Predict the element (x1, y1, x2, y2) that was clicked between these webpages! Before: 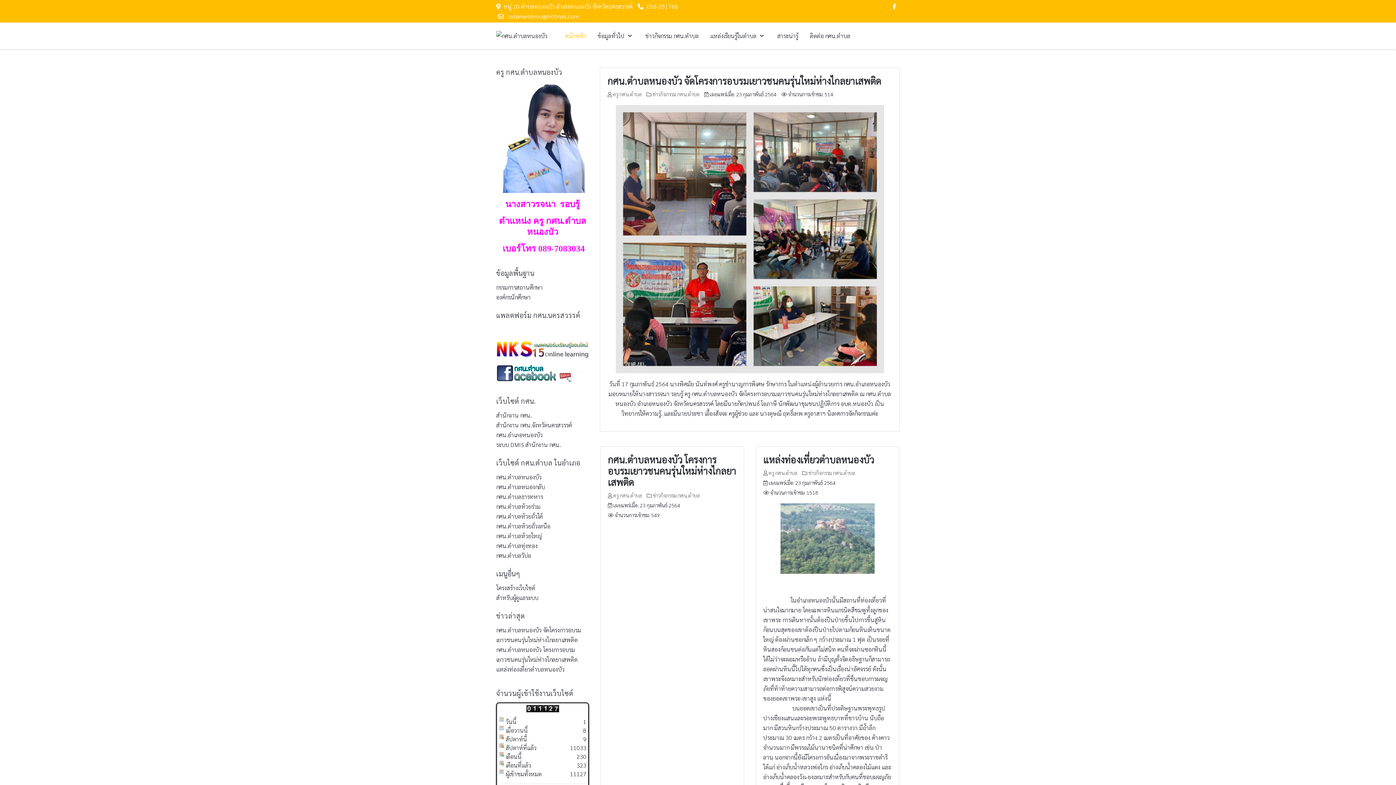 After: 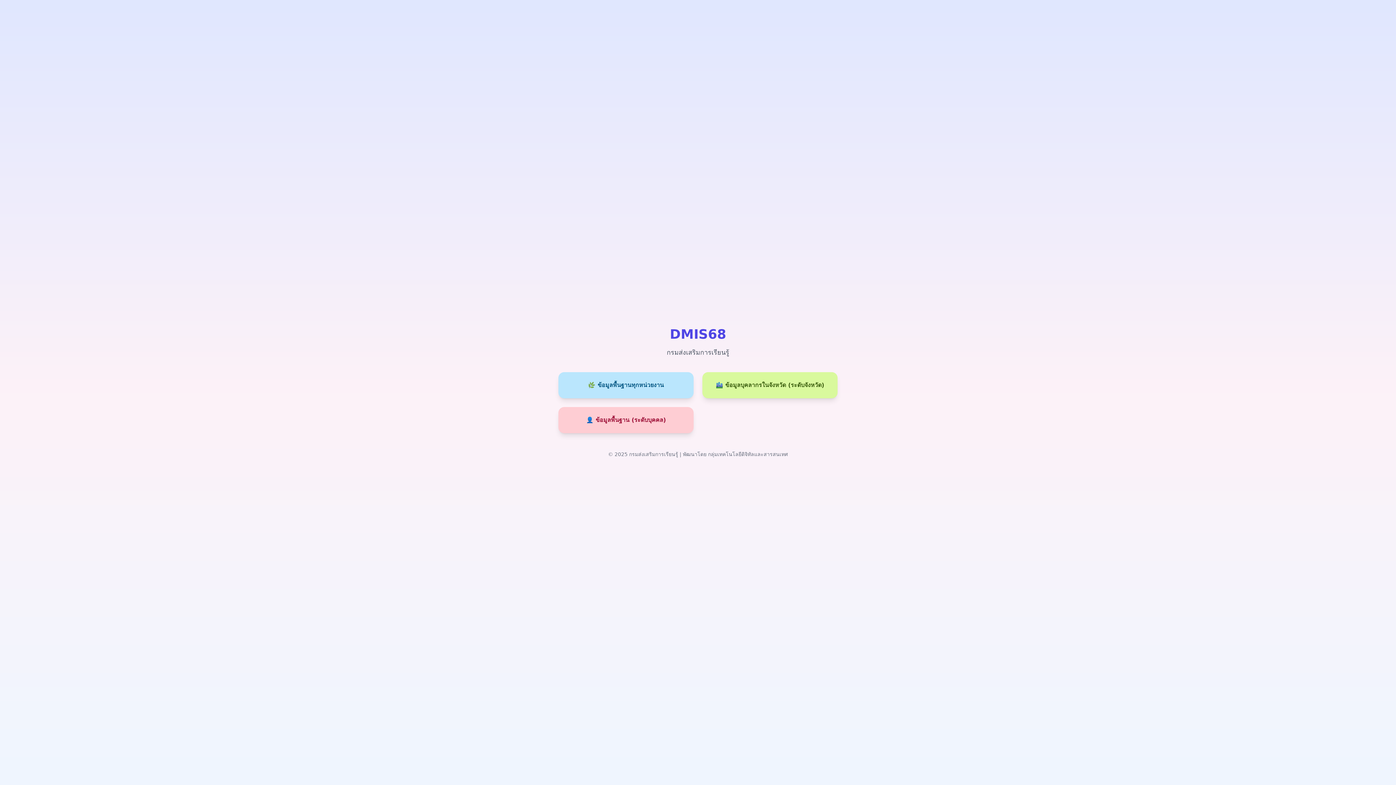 Action: bbox: (496, 441, 561, 448) label: ระบบ DMIS สำนักงาน กศน.